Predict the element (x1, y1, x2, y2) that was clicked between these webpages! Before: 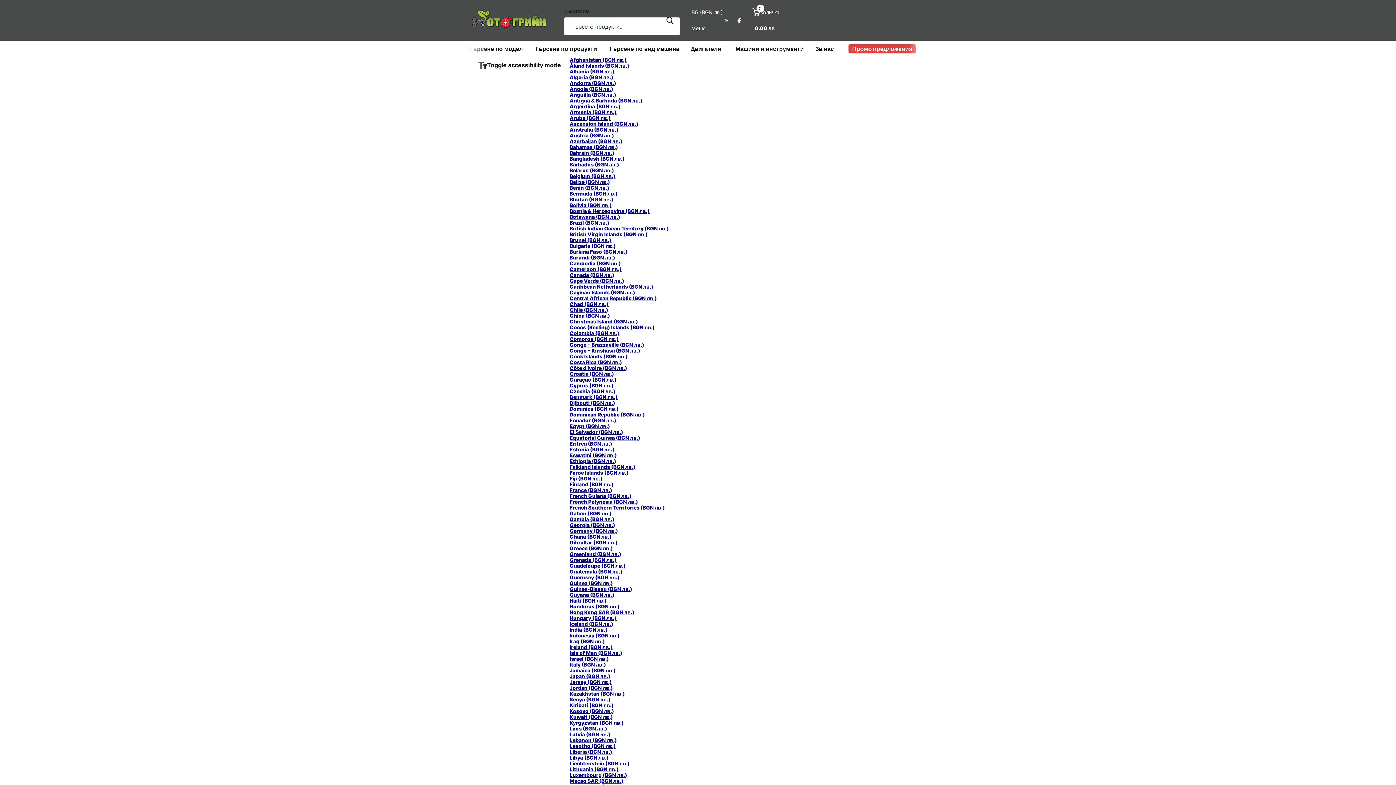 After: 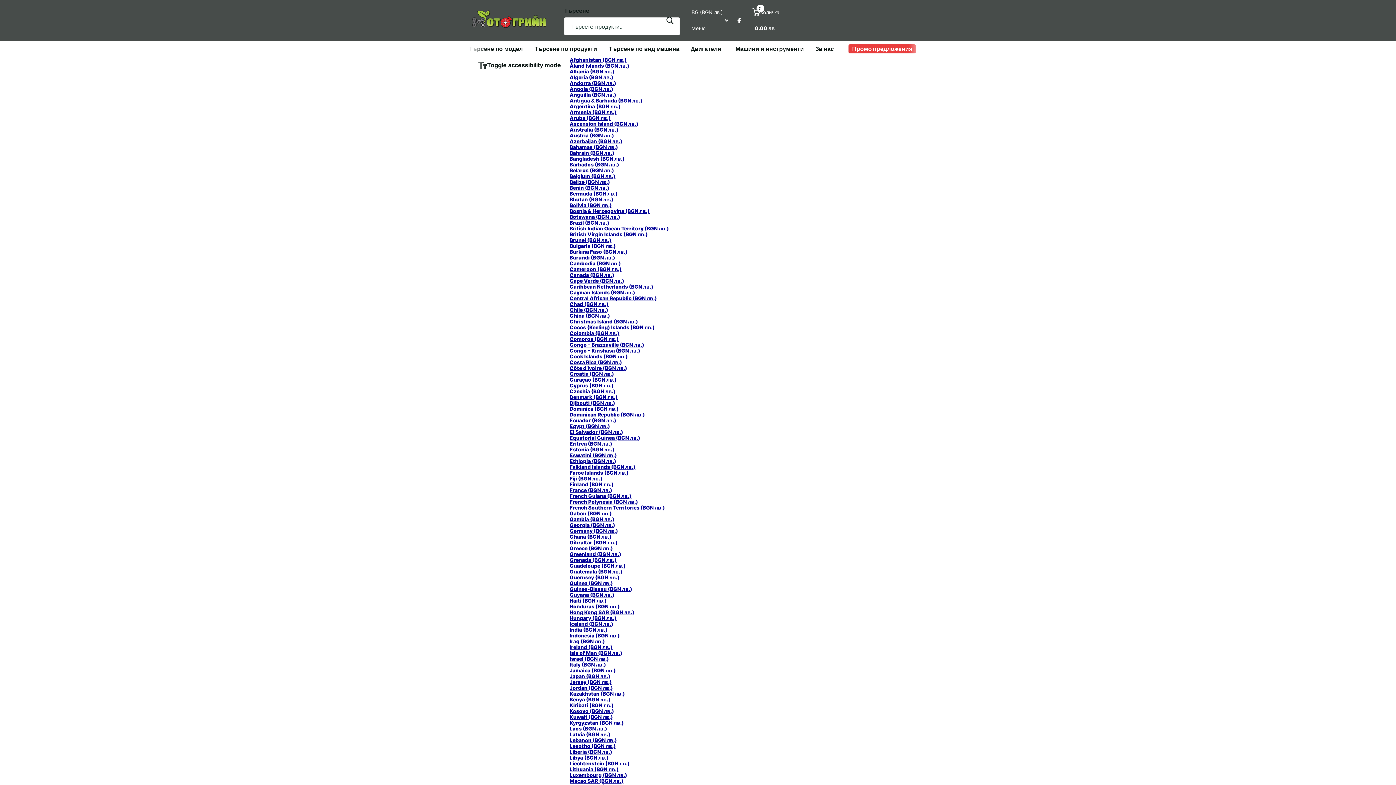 Action: bbox: (569, 533, 611, 540) label: Ghana (BGN лв.)